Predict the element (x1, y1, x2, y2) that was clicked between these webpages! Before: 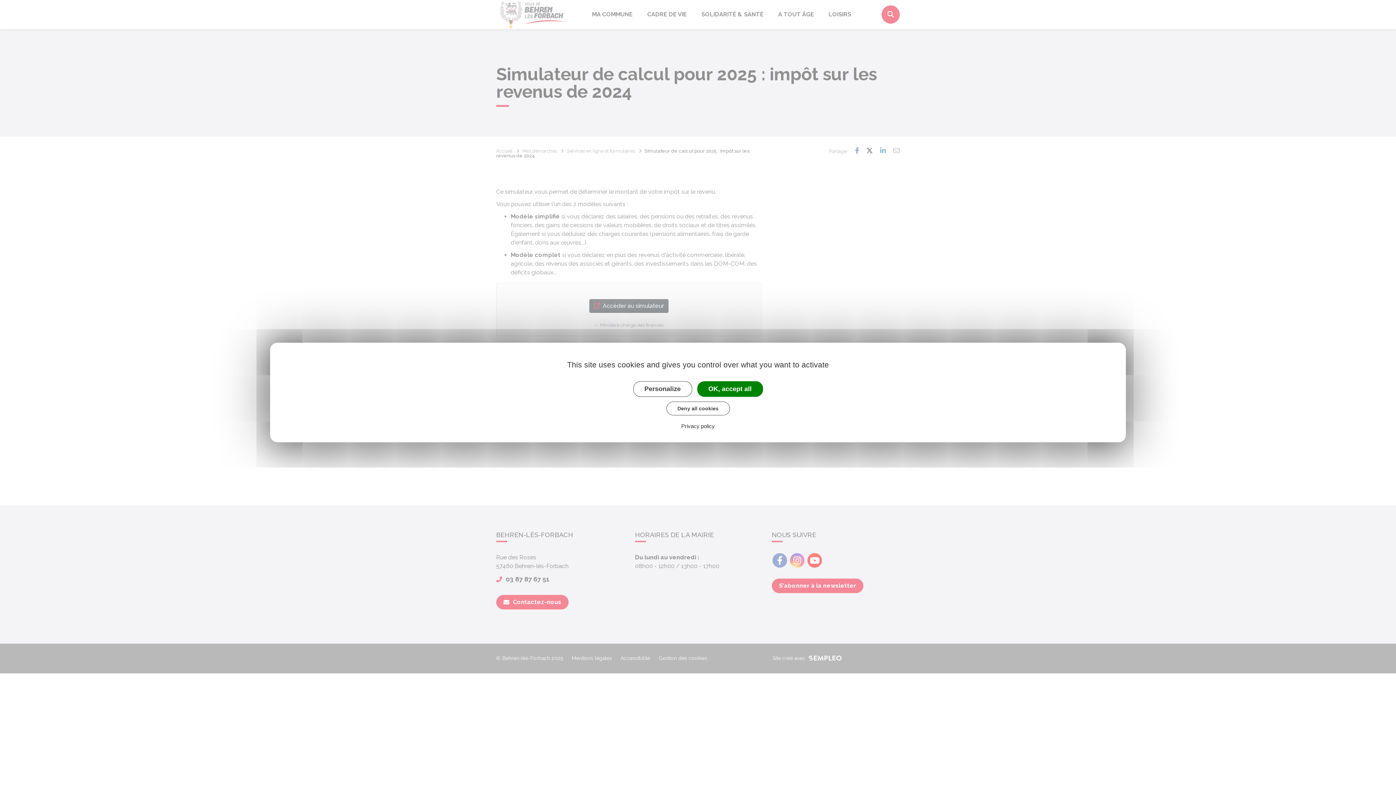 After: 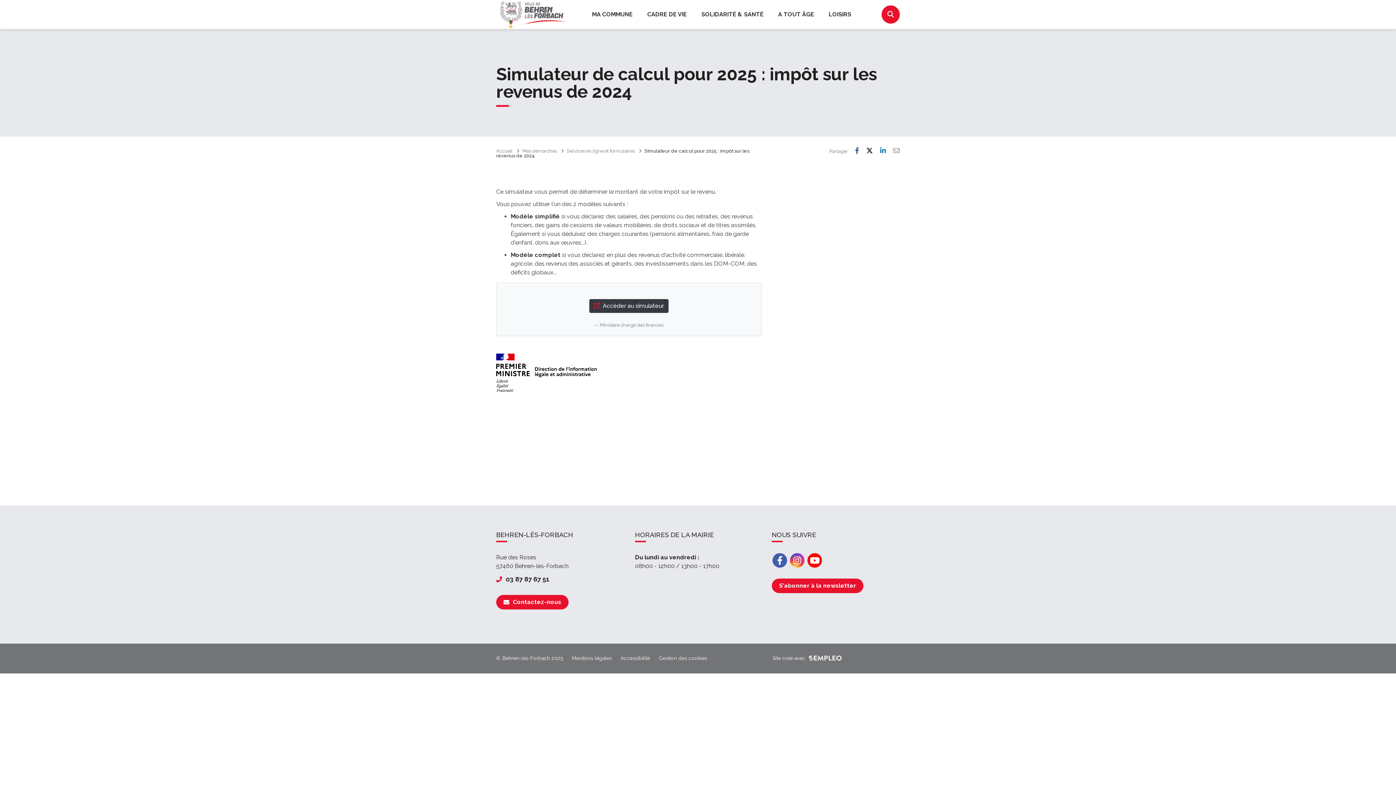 Action: label: OK, accept all bbox: (697, 381, 763, 397)